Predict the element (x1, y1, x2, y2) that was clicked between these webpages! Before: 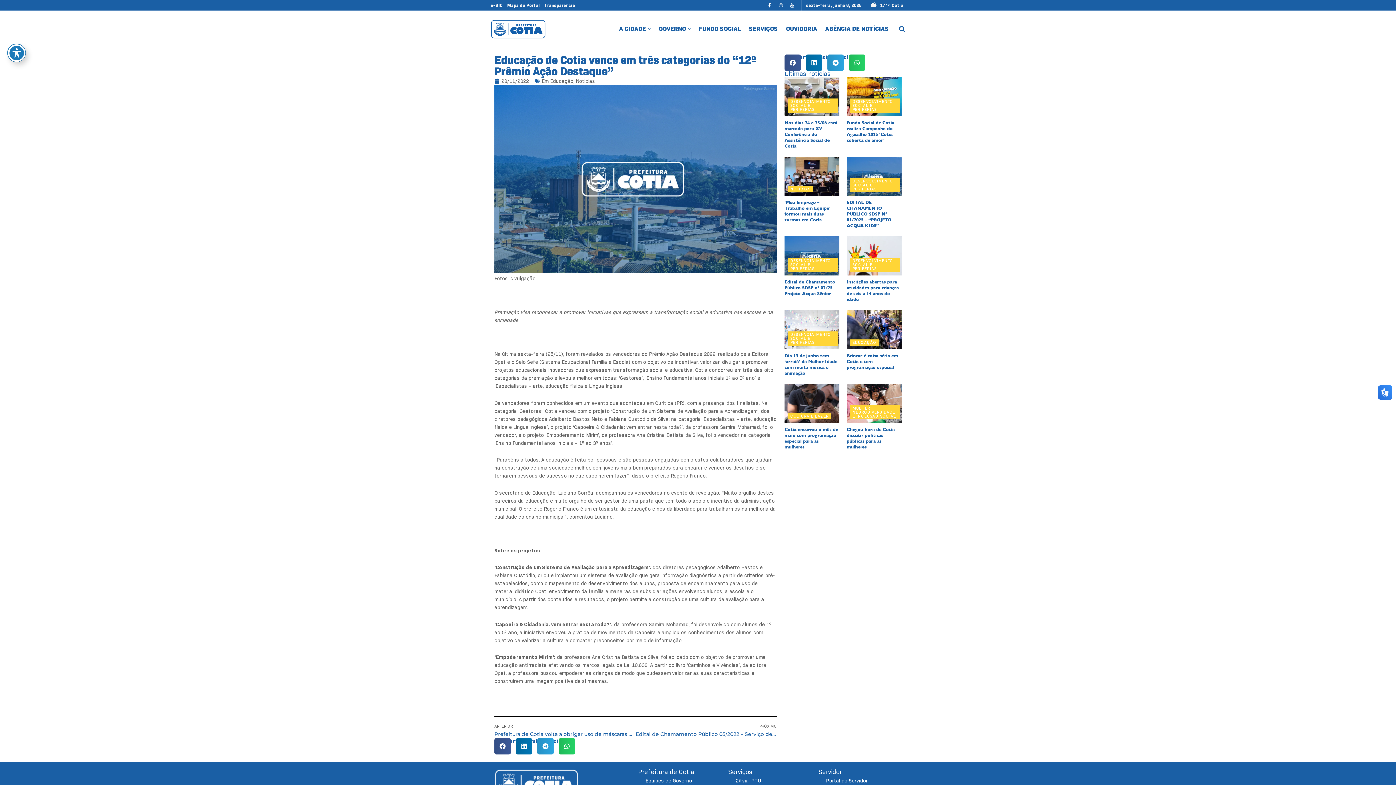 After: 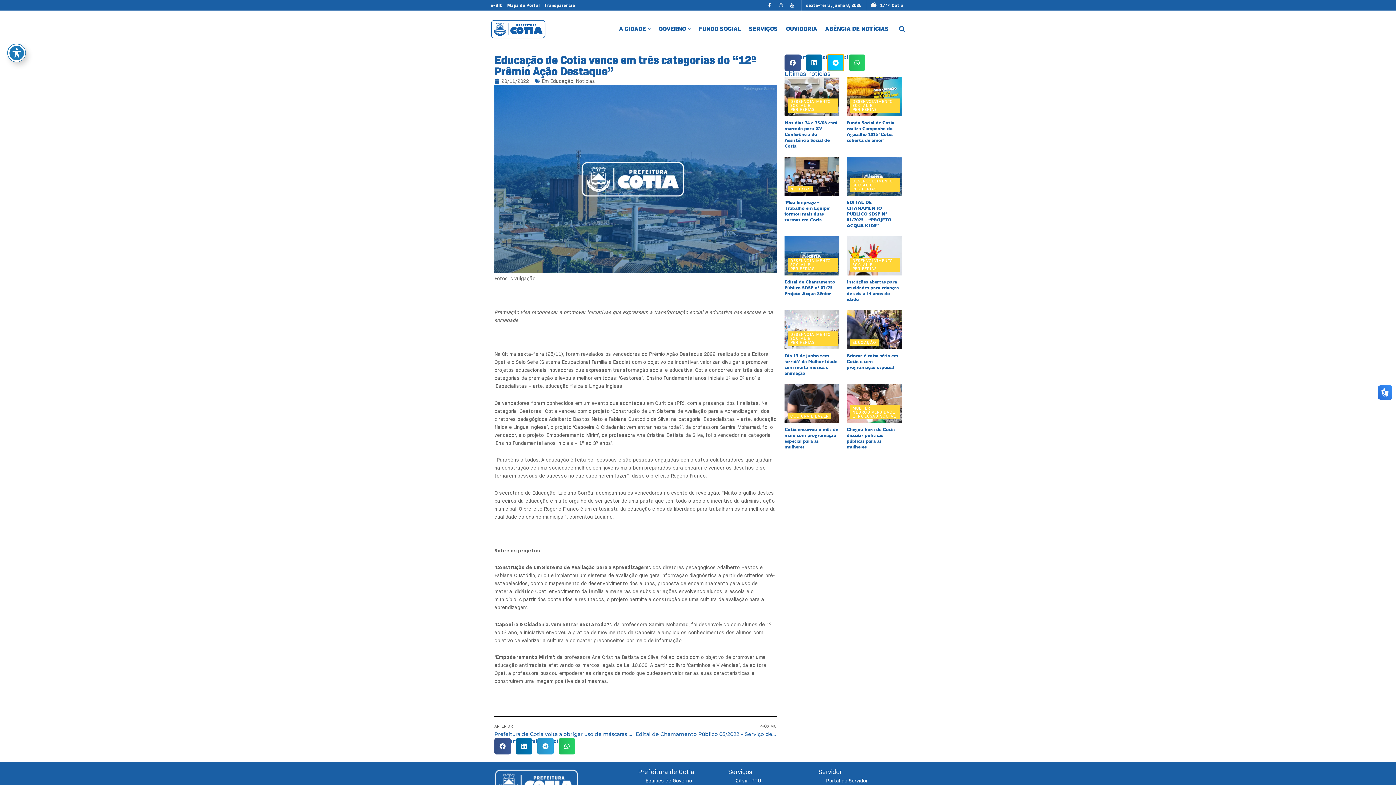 Action: bbox: (827, 54, 844, 70) label: Compartilhar no telegram